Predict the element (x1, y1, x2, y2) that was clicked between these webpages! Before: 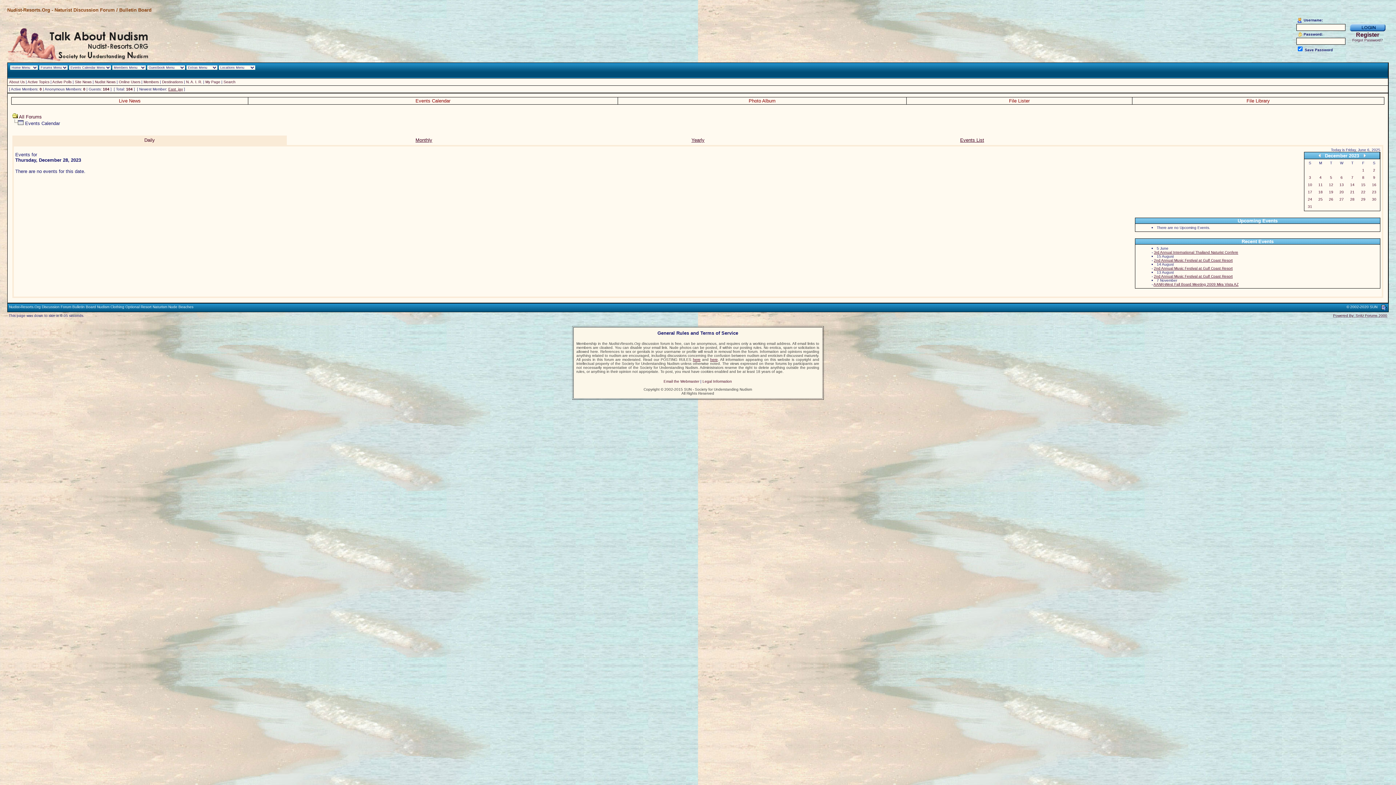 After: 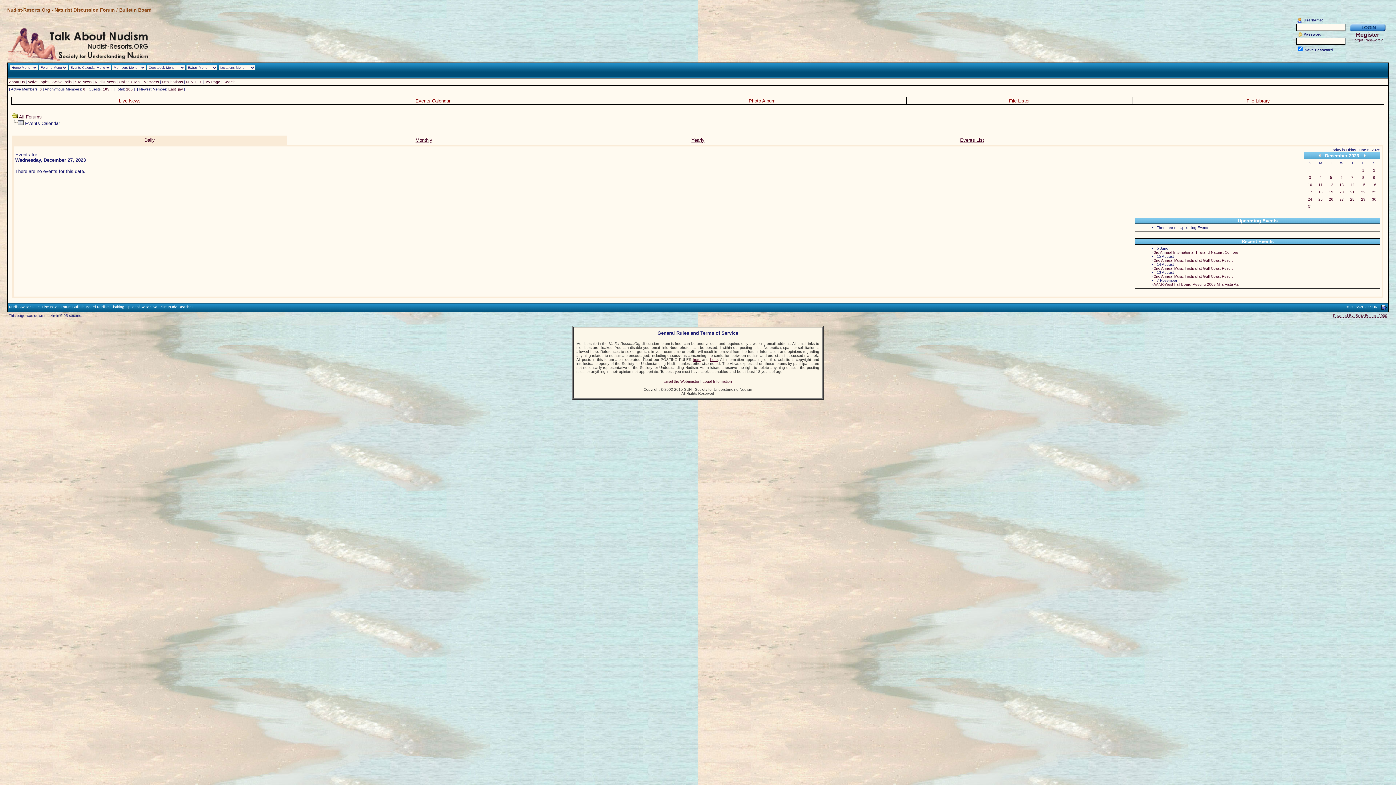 Action: bbox: (1339, 197, 1344, 201) label: 27